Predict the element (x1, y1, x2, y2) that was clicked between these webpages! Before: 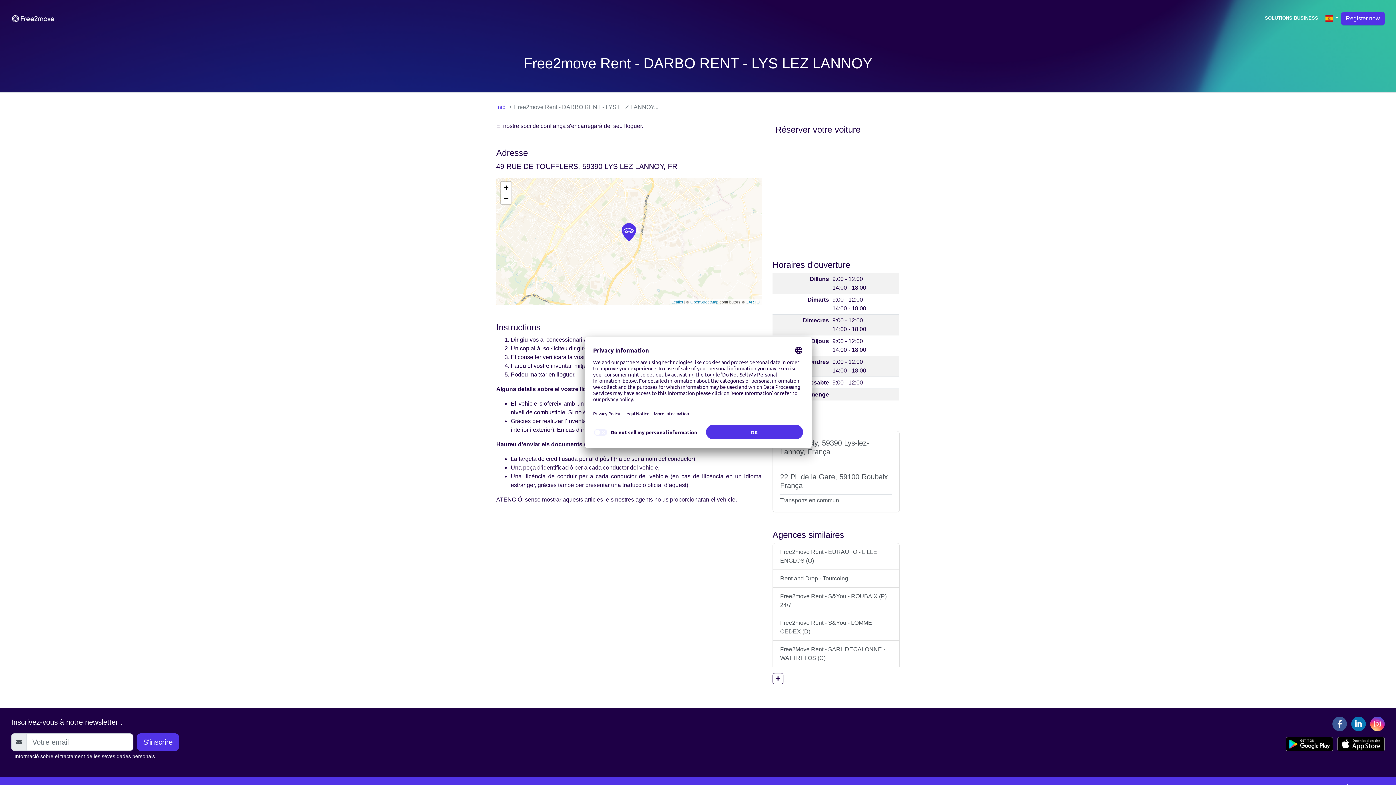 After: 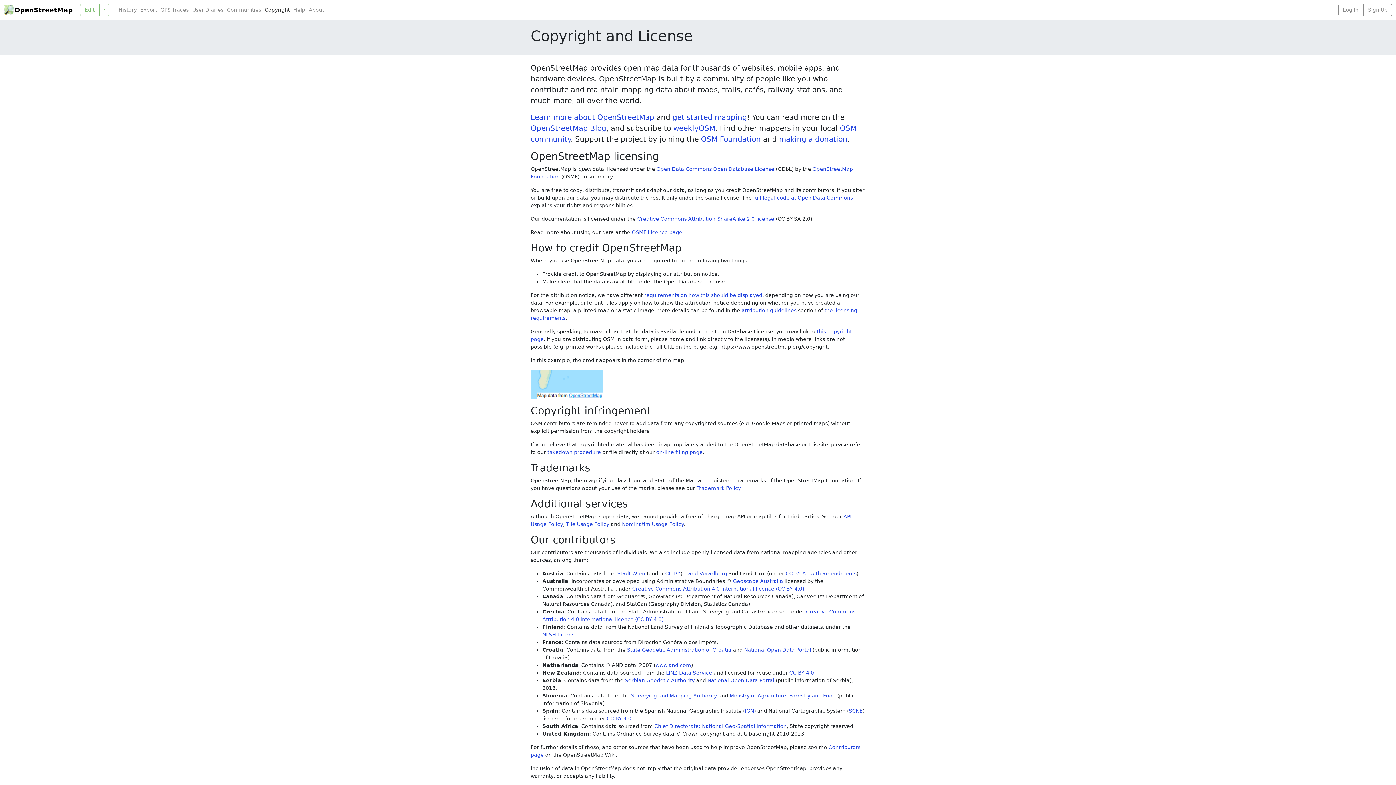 Action: label: OpenStreetMap bbox: (690, 300, 718, 304)